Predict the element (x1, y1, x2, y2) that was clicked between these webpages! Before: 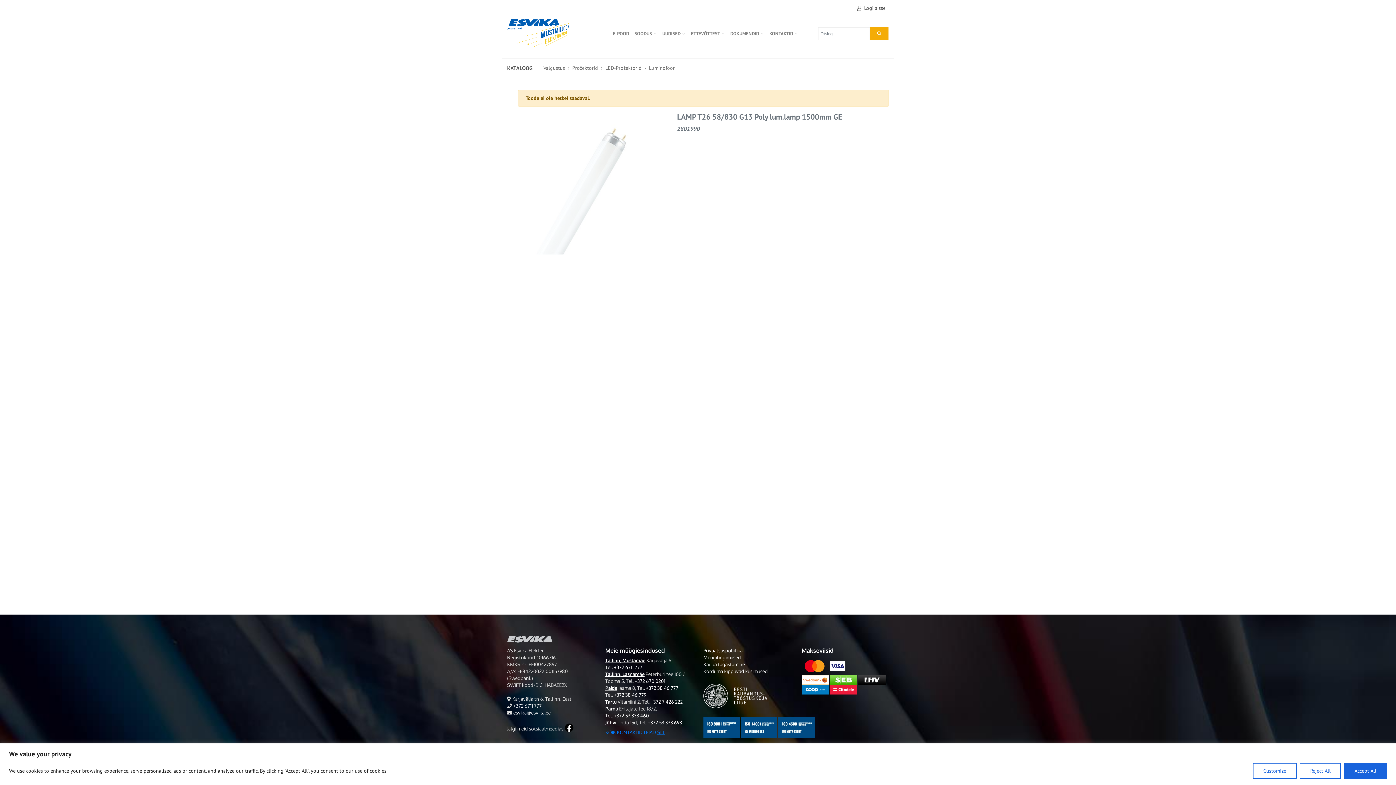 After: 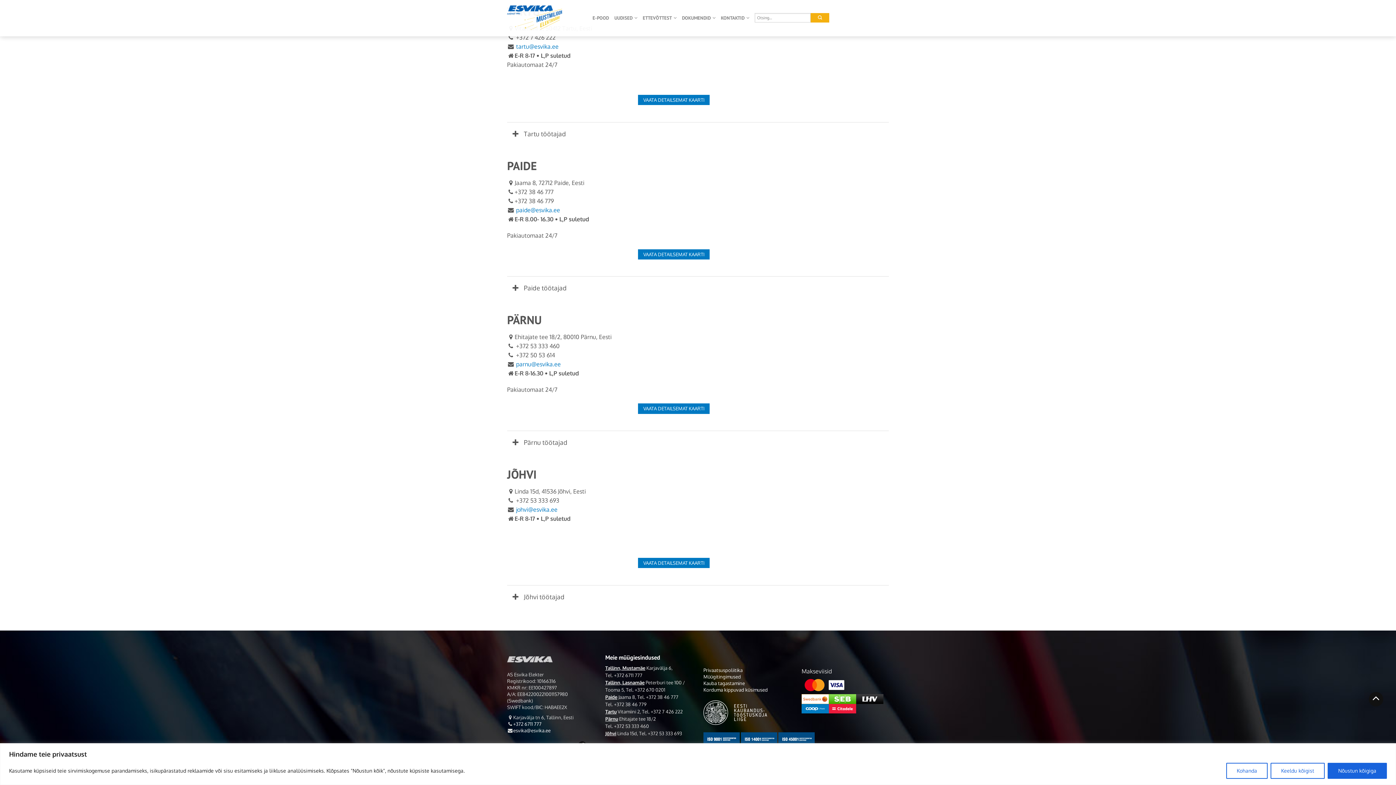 Action: label: Pärnu bbox: (605, 706, 618, 712)